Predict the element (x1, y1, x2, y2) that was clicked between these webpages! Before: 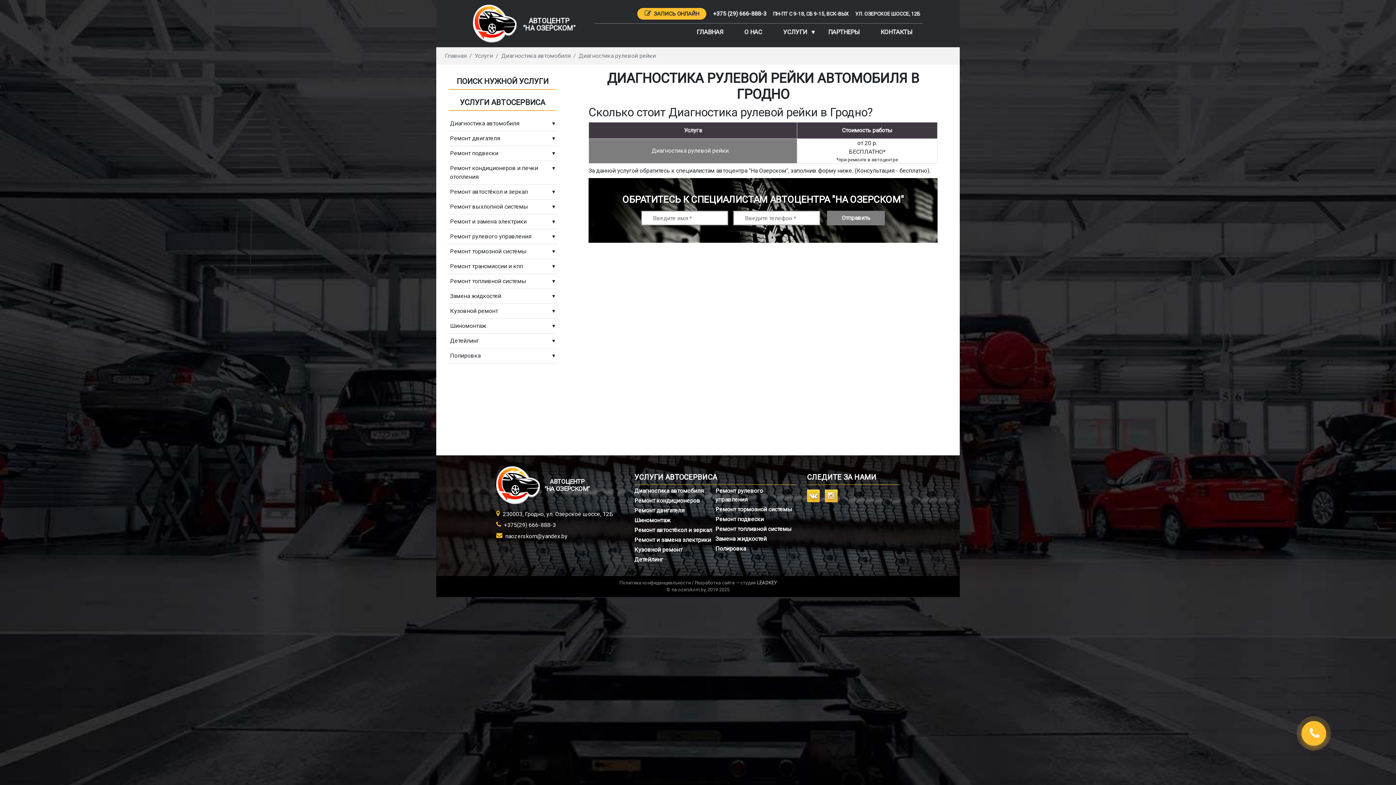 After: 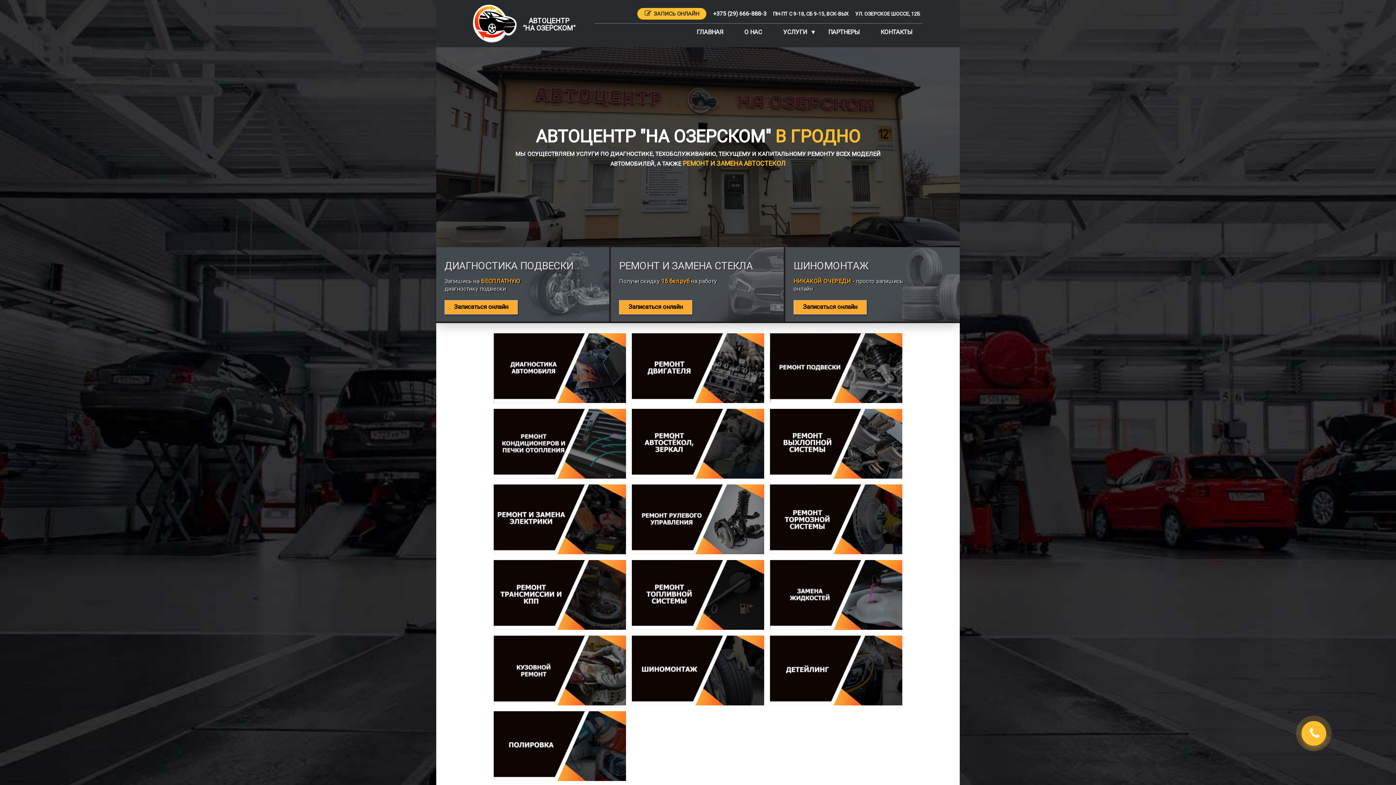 Action: bbox: (693, 25, 726, 38) label: ГЛАВНАЯ